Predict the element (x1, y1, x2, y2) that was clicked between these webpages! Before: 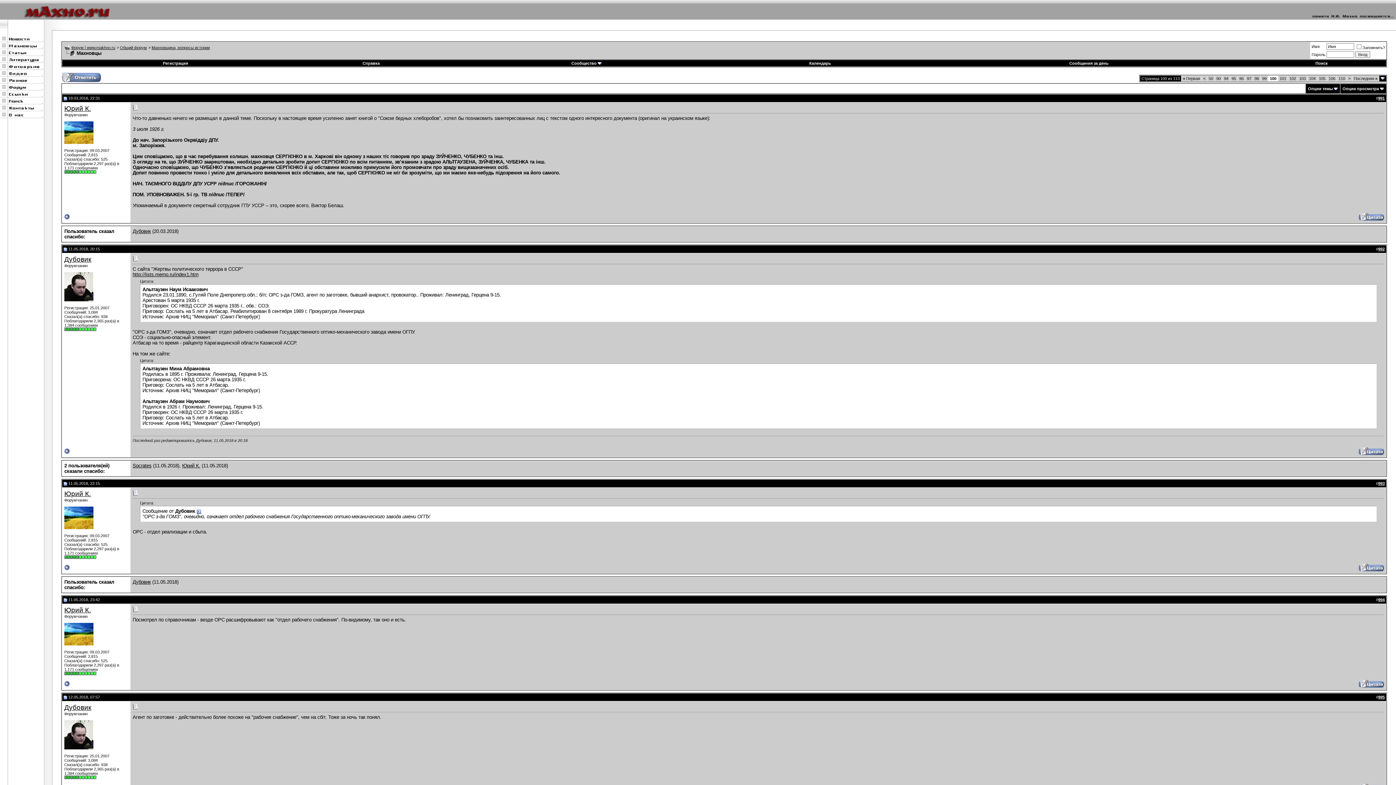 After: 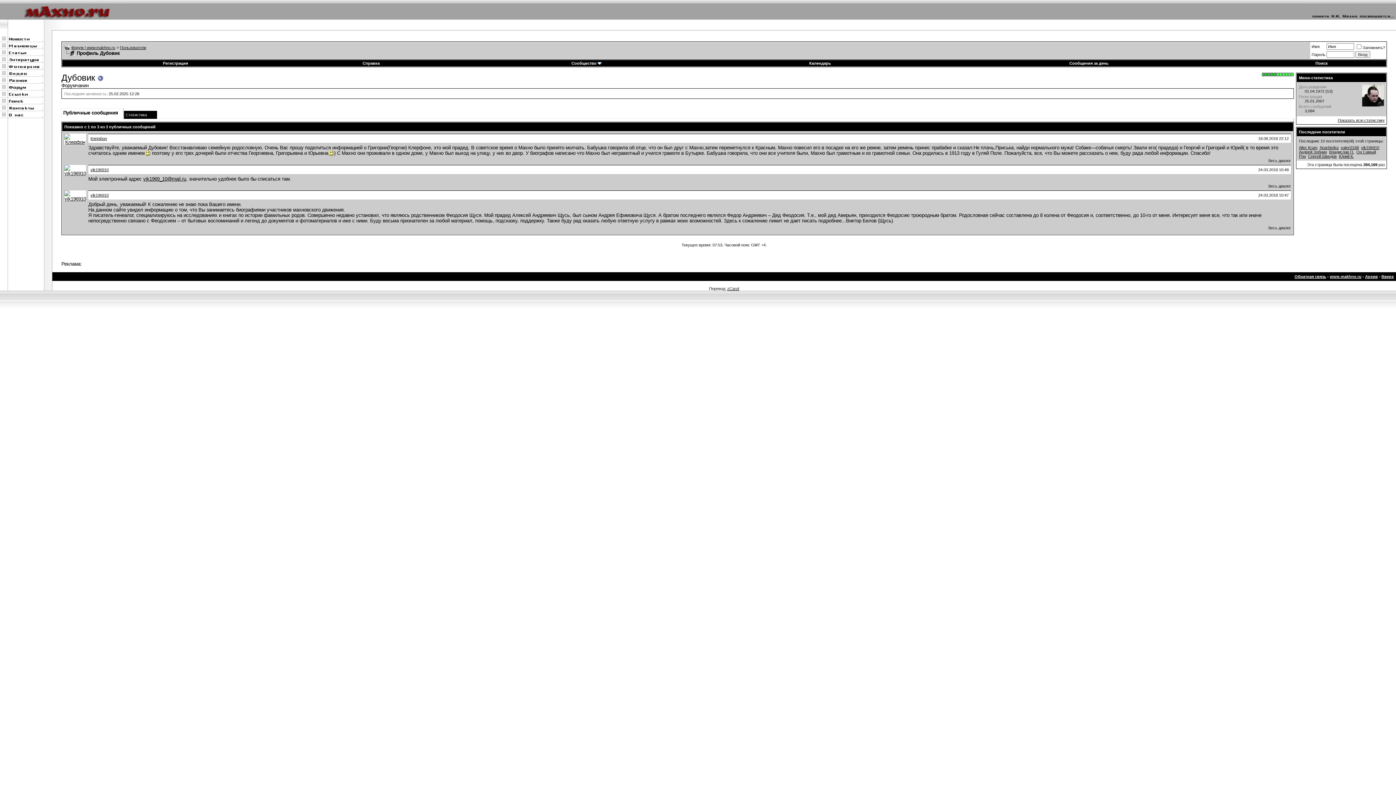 Action: bbox: (64, 297, 93, 302)